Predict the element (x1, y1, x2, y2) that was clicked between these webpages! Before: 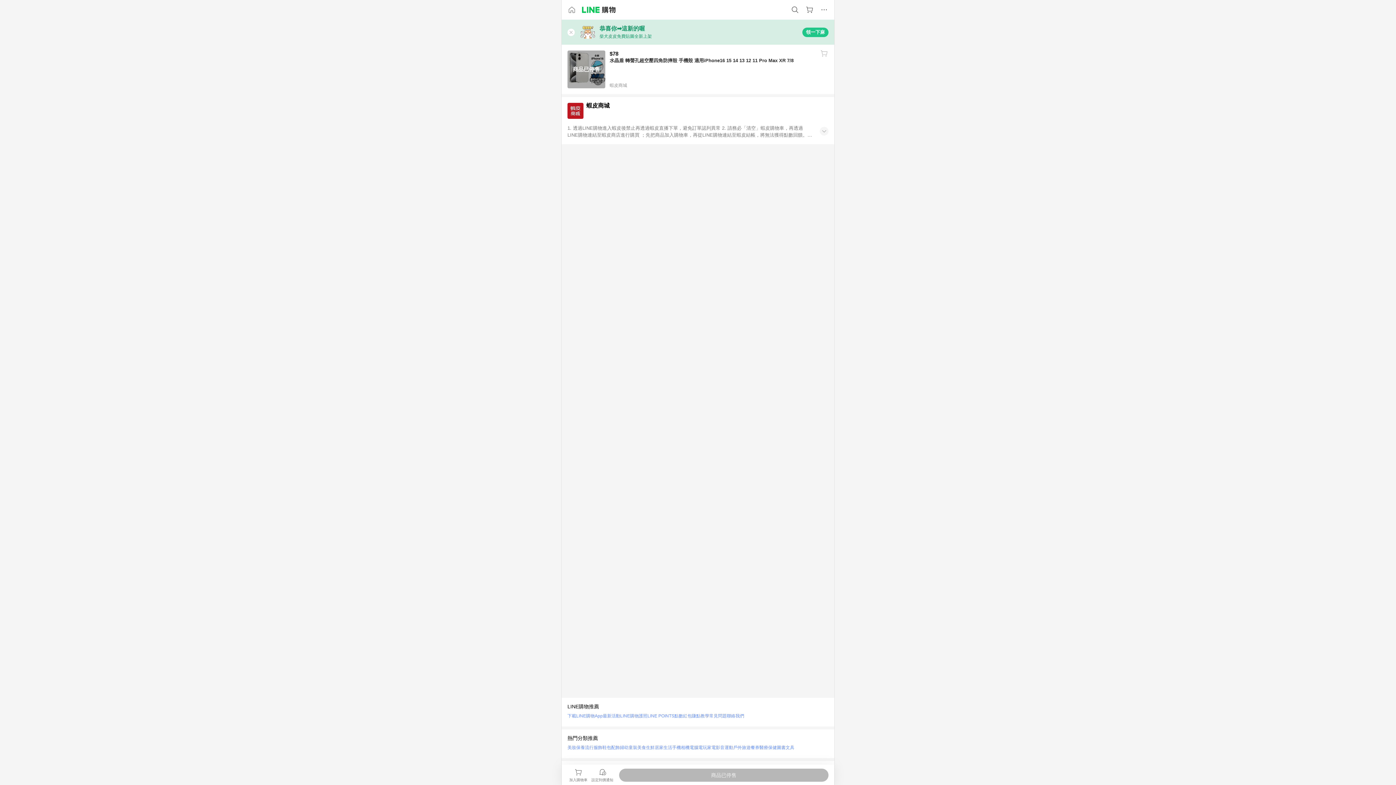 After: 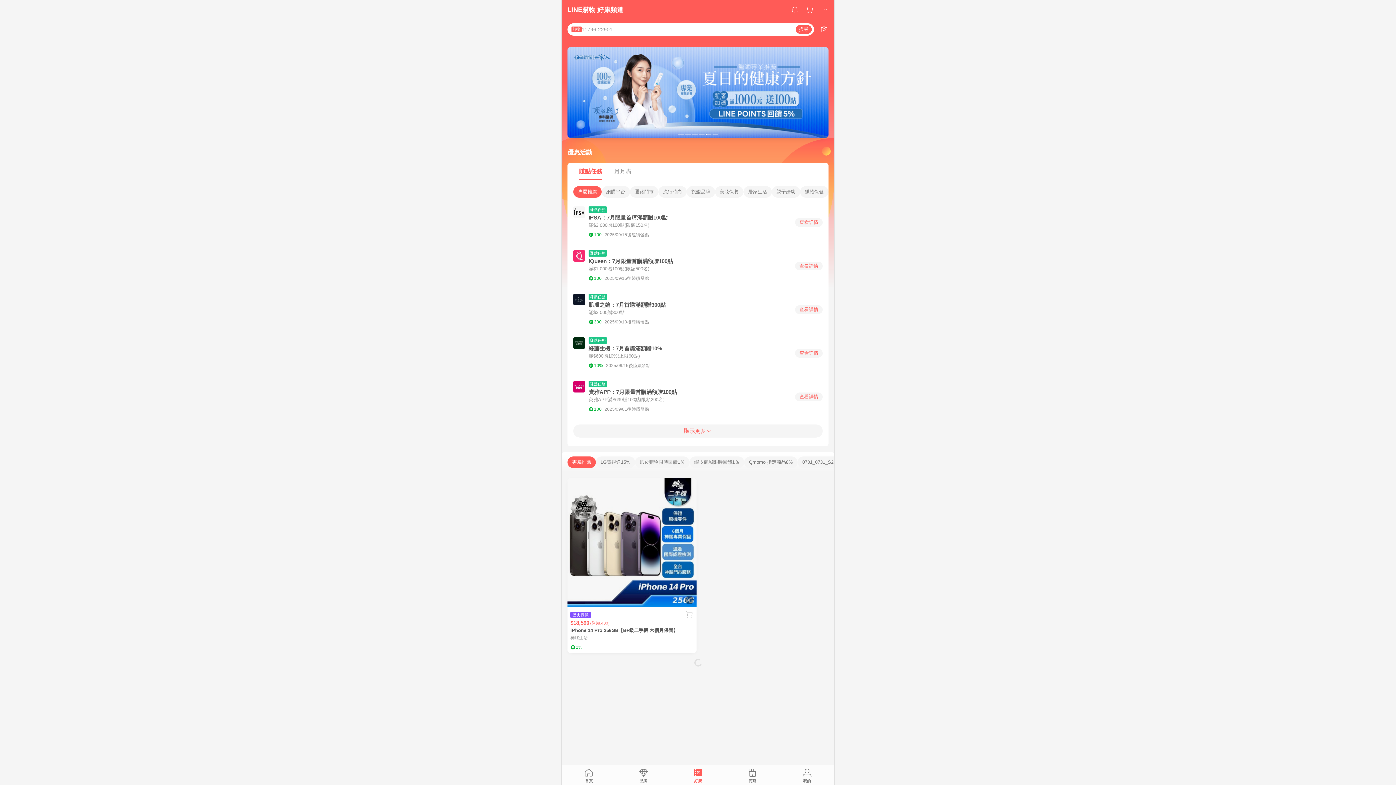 Action: bbox: (602, 711, 620, 721) label: 最新活動